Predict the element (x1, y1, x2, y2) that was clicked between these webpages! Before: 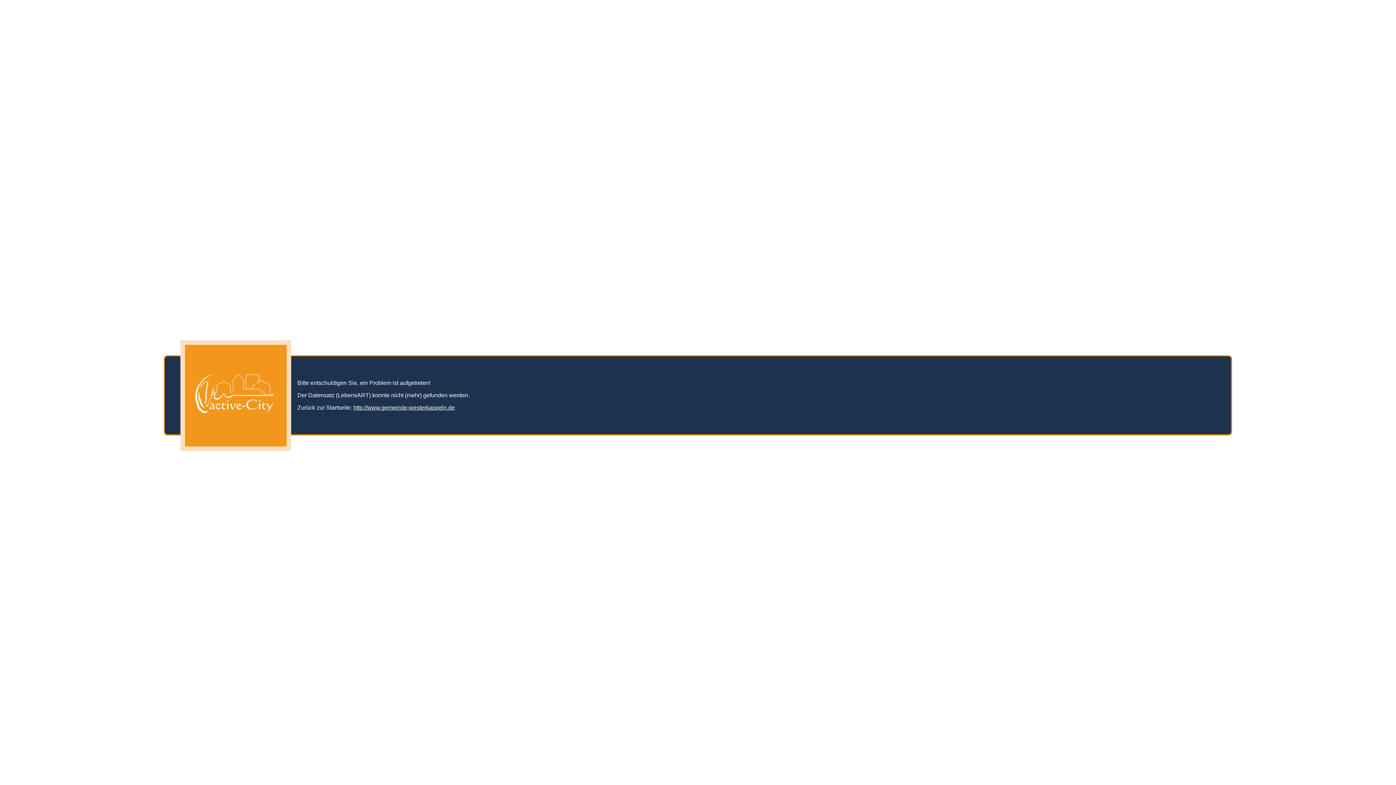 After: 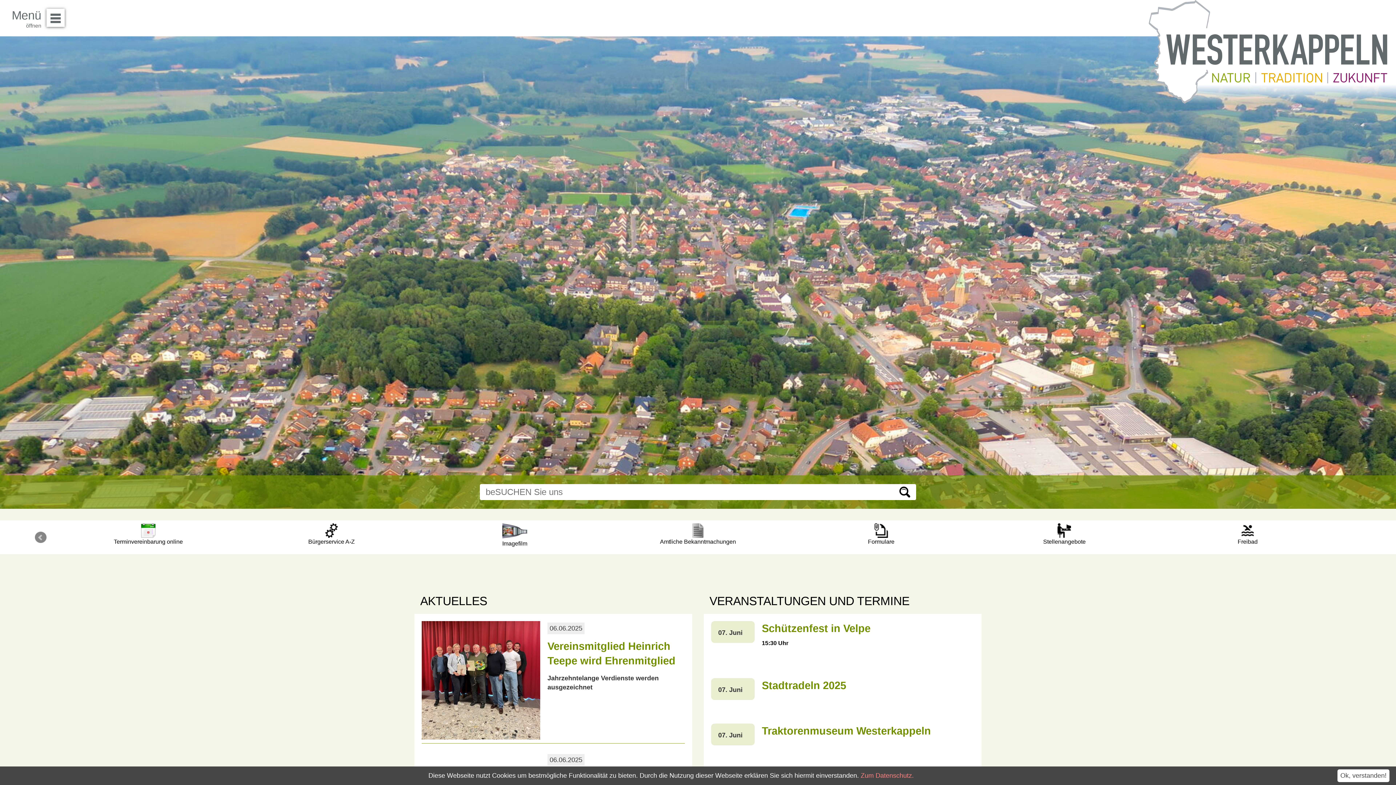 Action: bbox: (353, 404, 454, 410) label: http://www.gemeinde-westerkappeln.de